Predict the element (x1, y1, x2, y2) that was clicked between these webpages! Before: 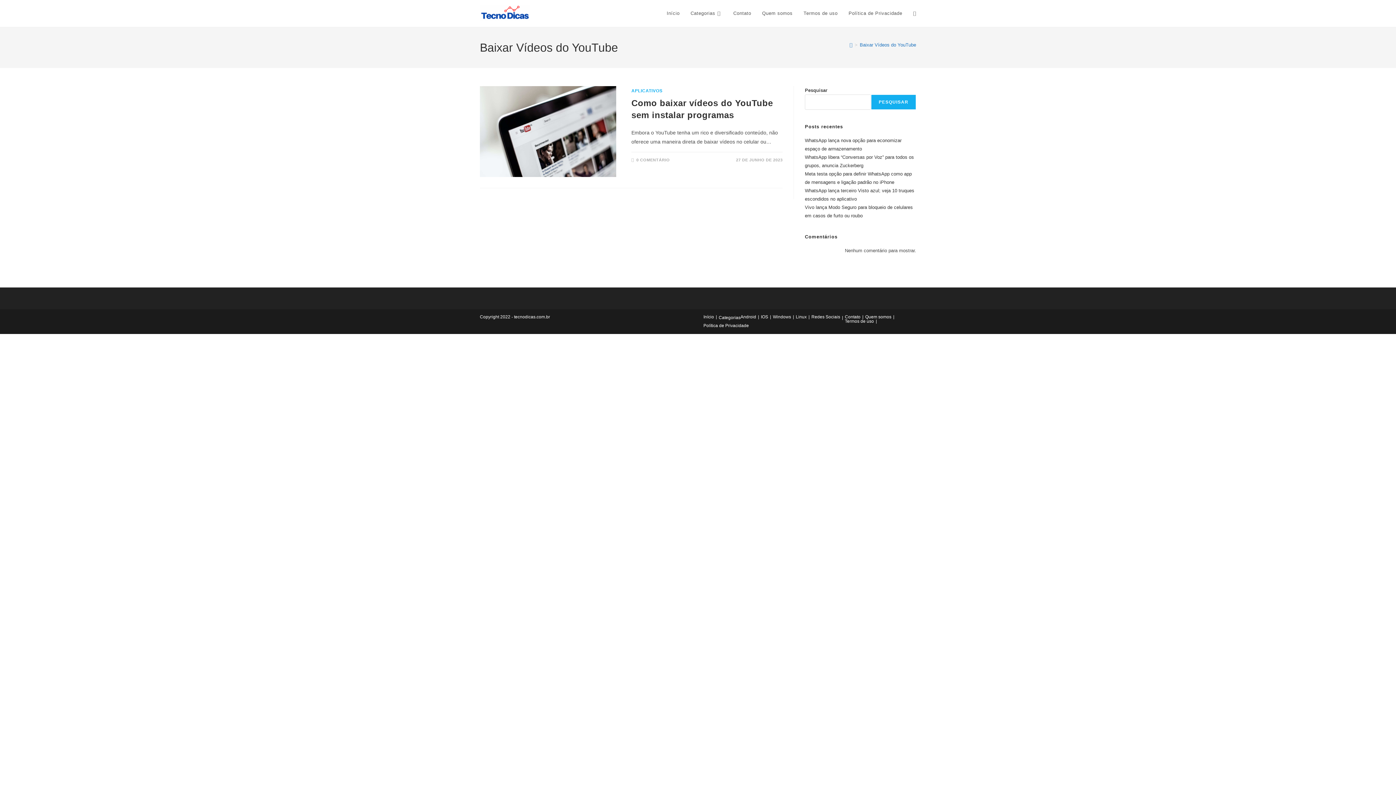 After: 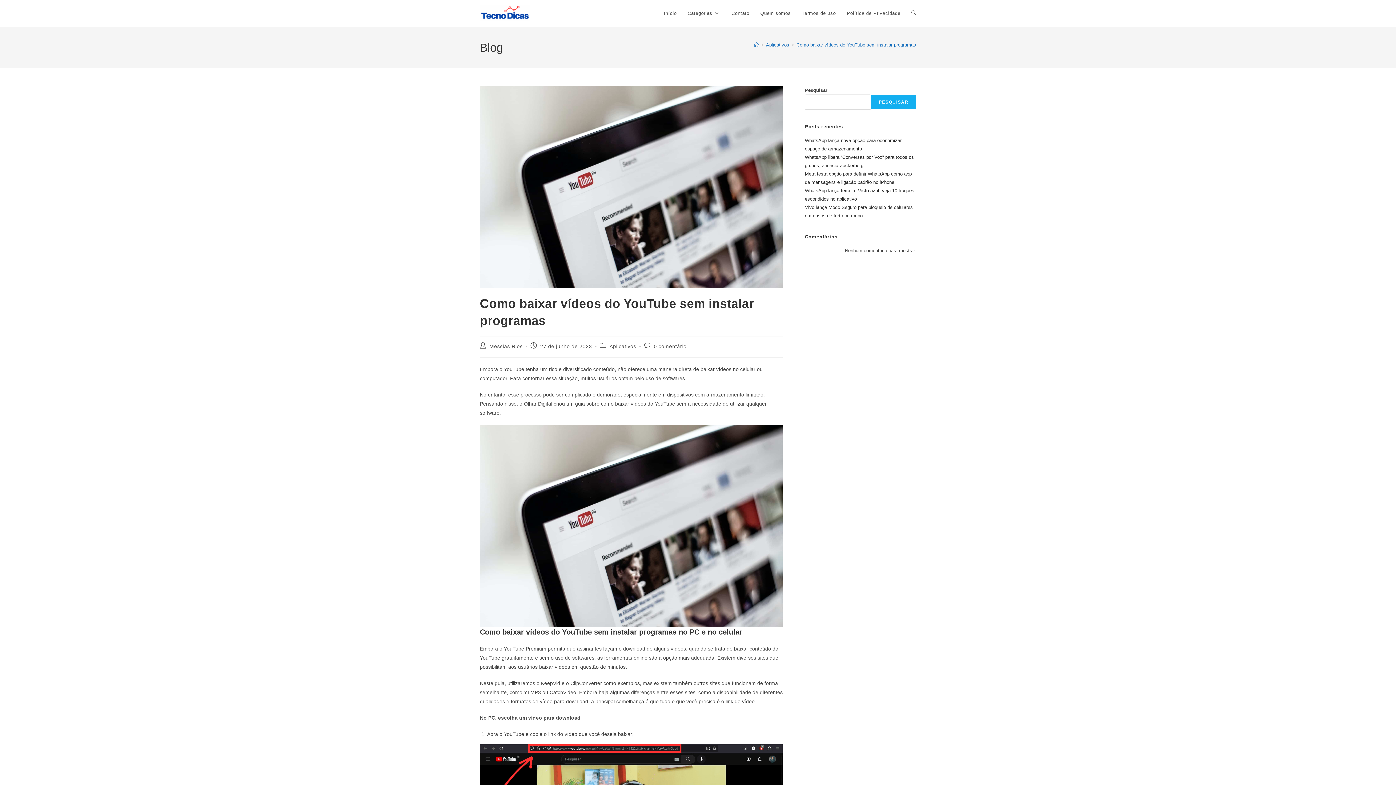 Action: bbox: (480, 86, 616, 177)